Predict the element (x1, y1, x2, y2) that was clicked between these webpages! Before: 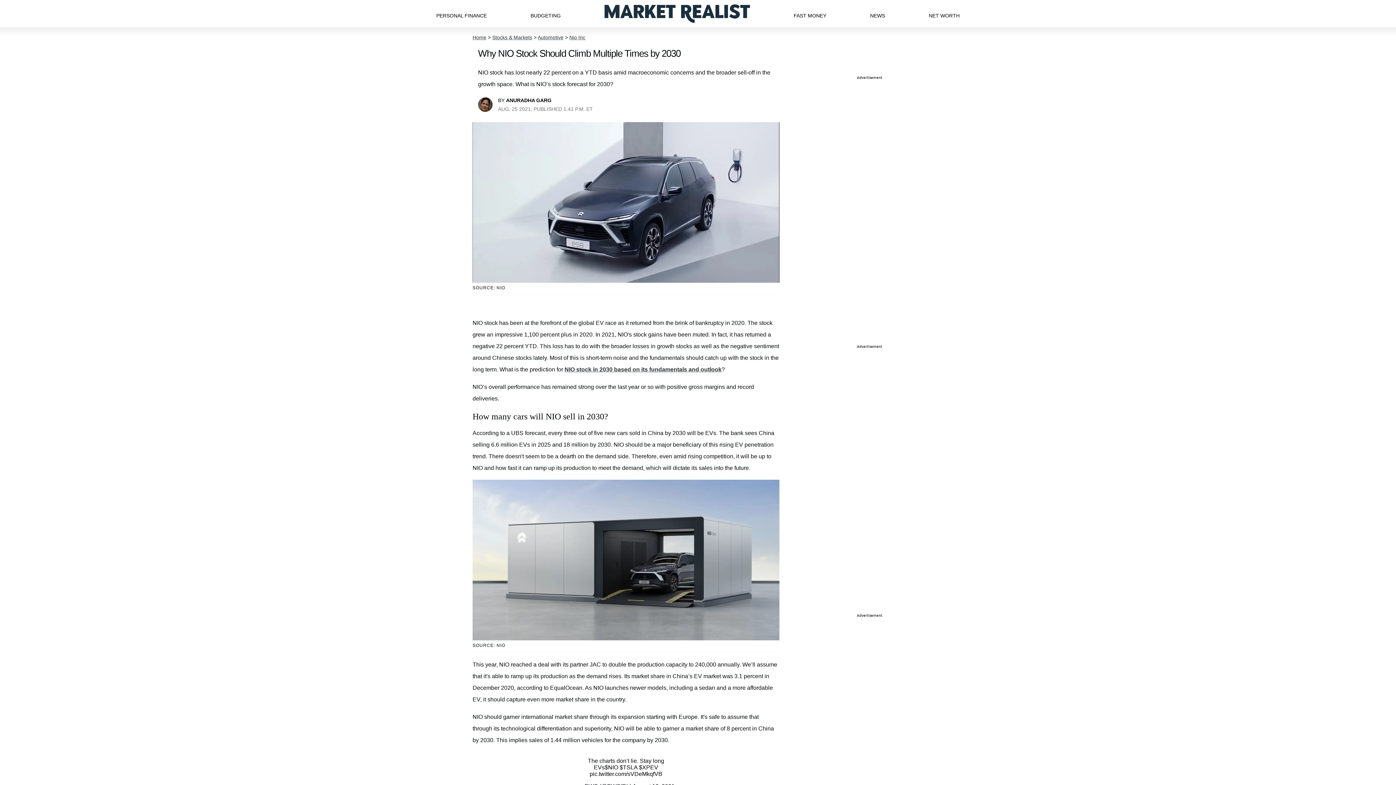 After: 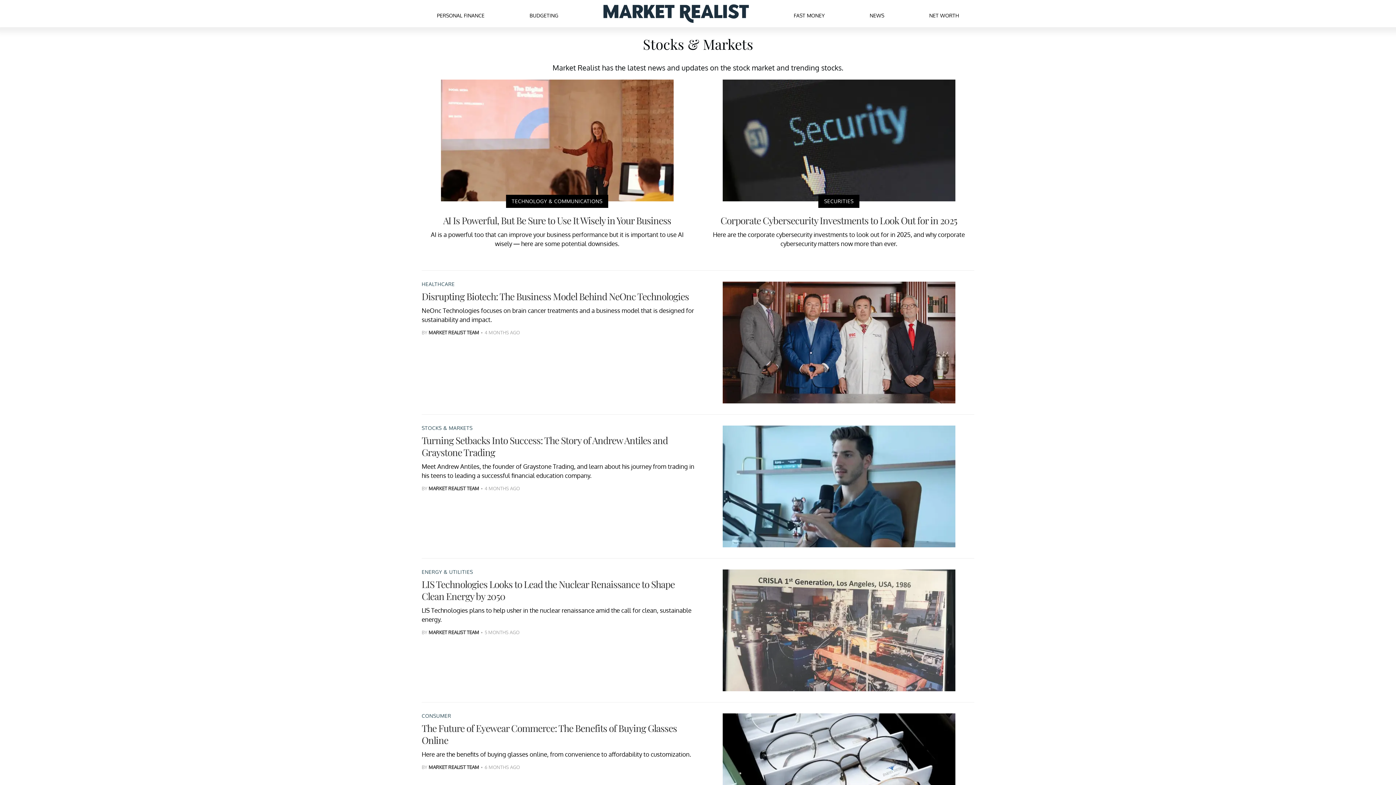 Action: bbox: (492, 34, 532, 40) label: Stocks & Markets